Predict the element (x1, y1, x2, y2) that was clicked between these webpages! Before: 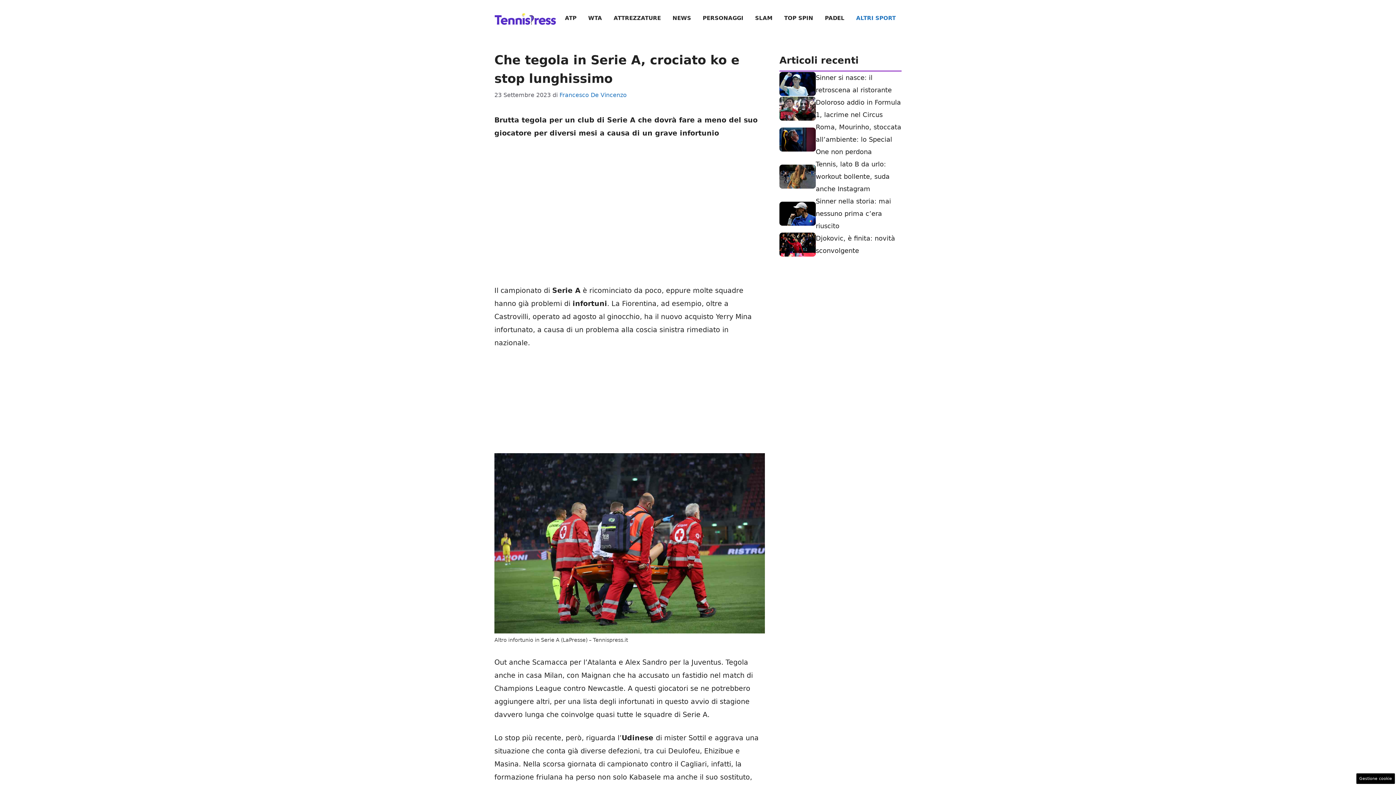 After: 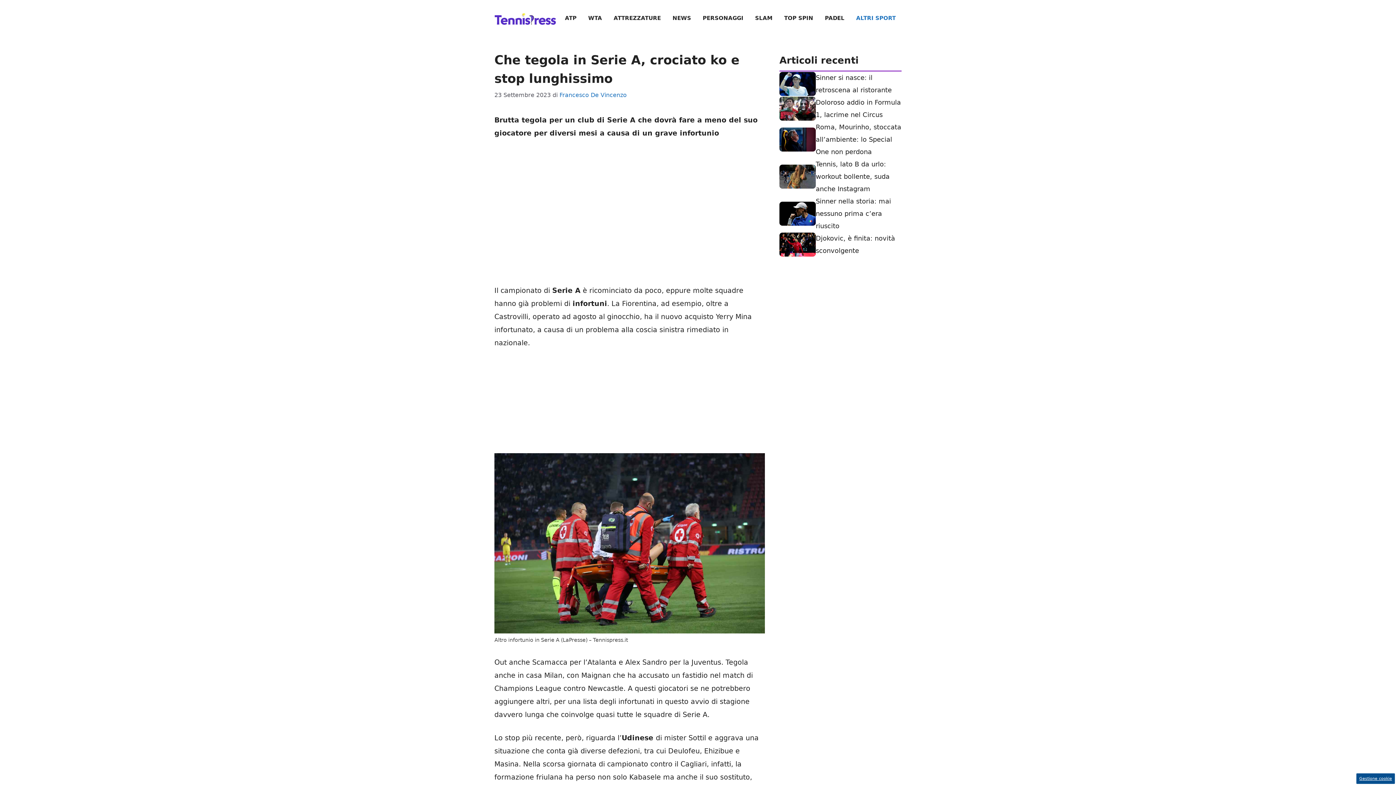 Action: label: Gestione cookie bbox: (1356, 773, 1395, 784)